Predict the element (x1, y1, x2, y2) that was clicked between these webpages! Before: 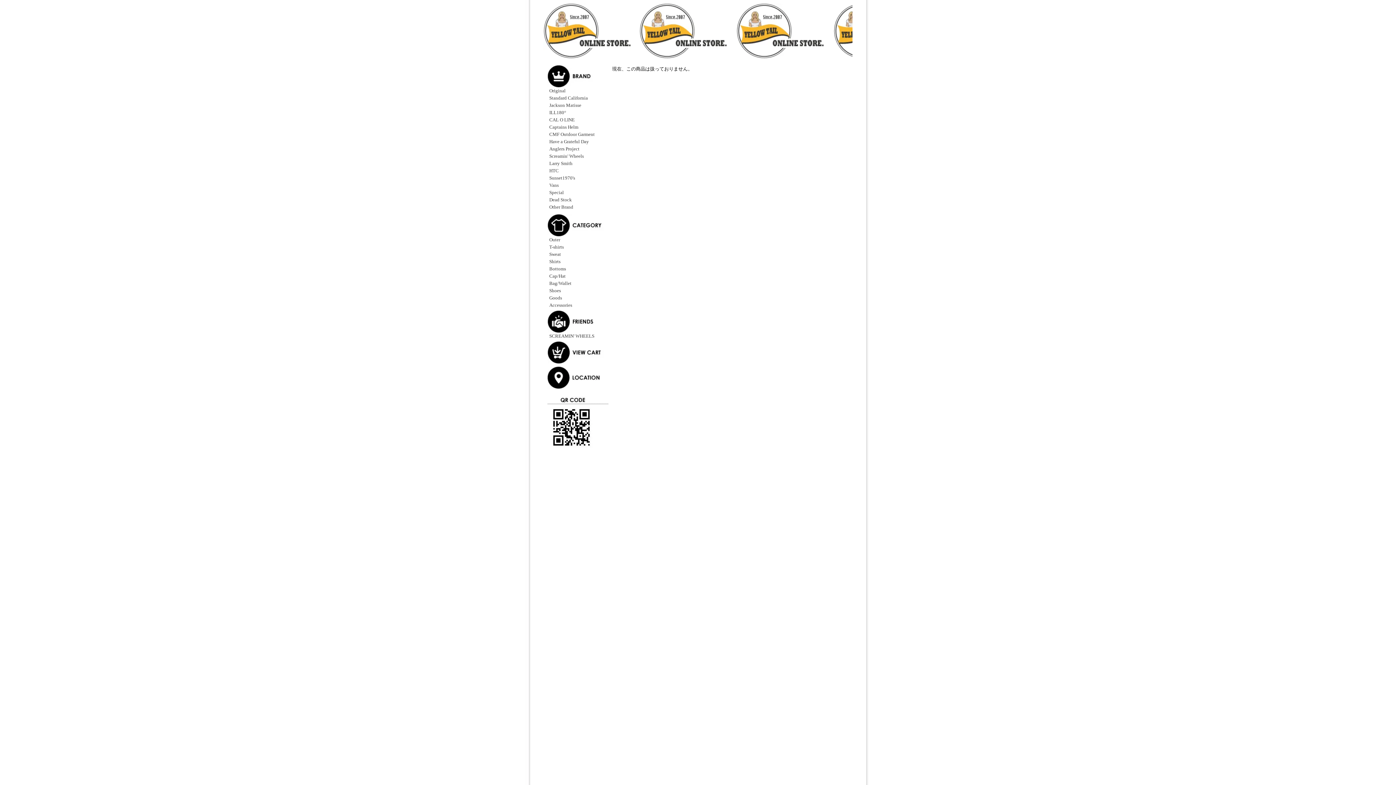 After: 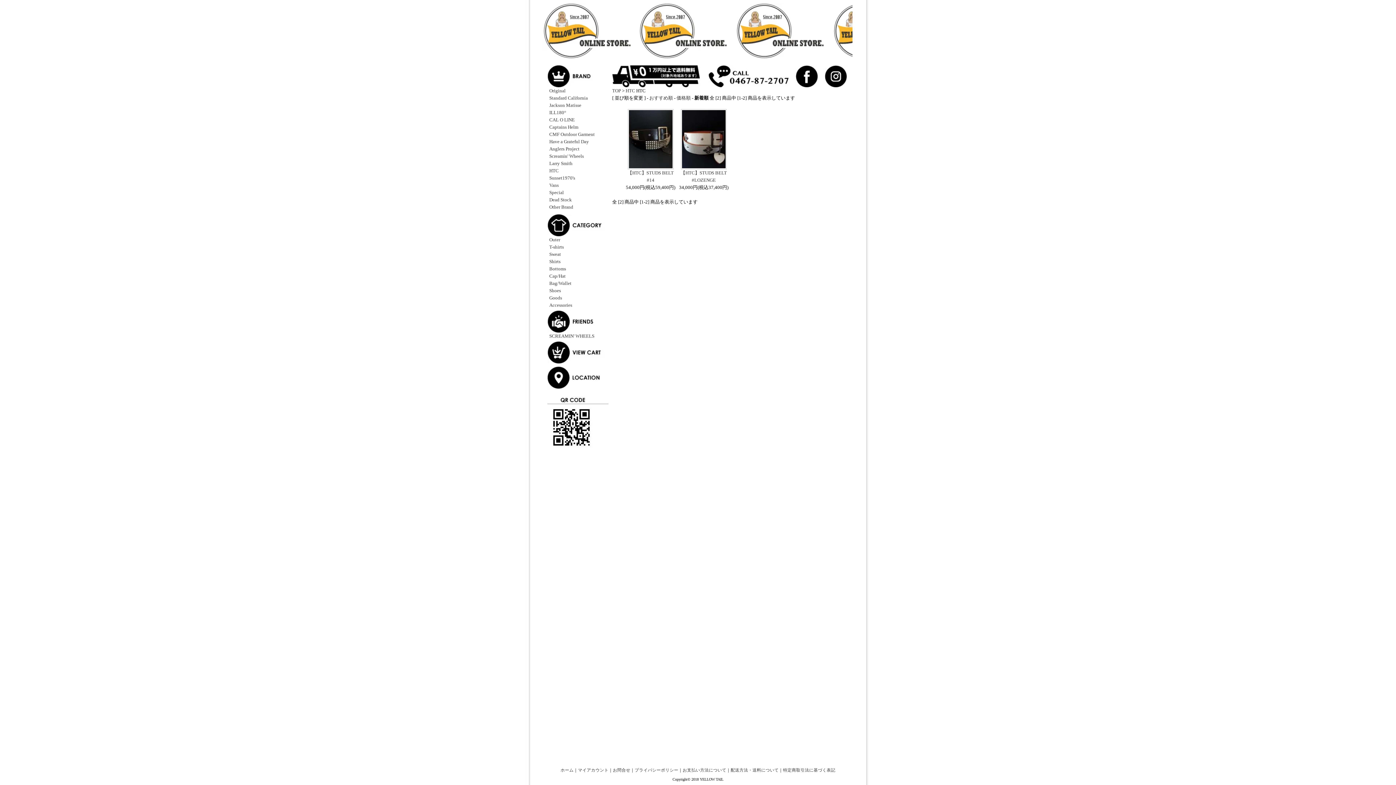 Action: bbox: (549, 168, 558, 173) label: HTC